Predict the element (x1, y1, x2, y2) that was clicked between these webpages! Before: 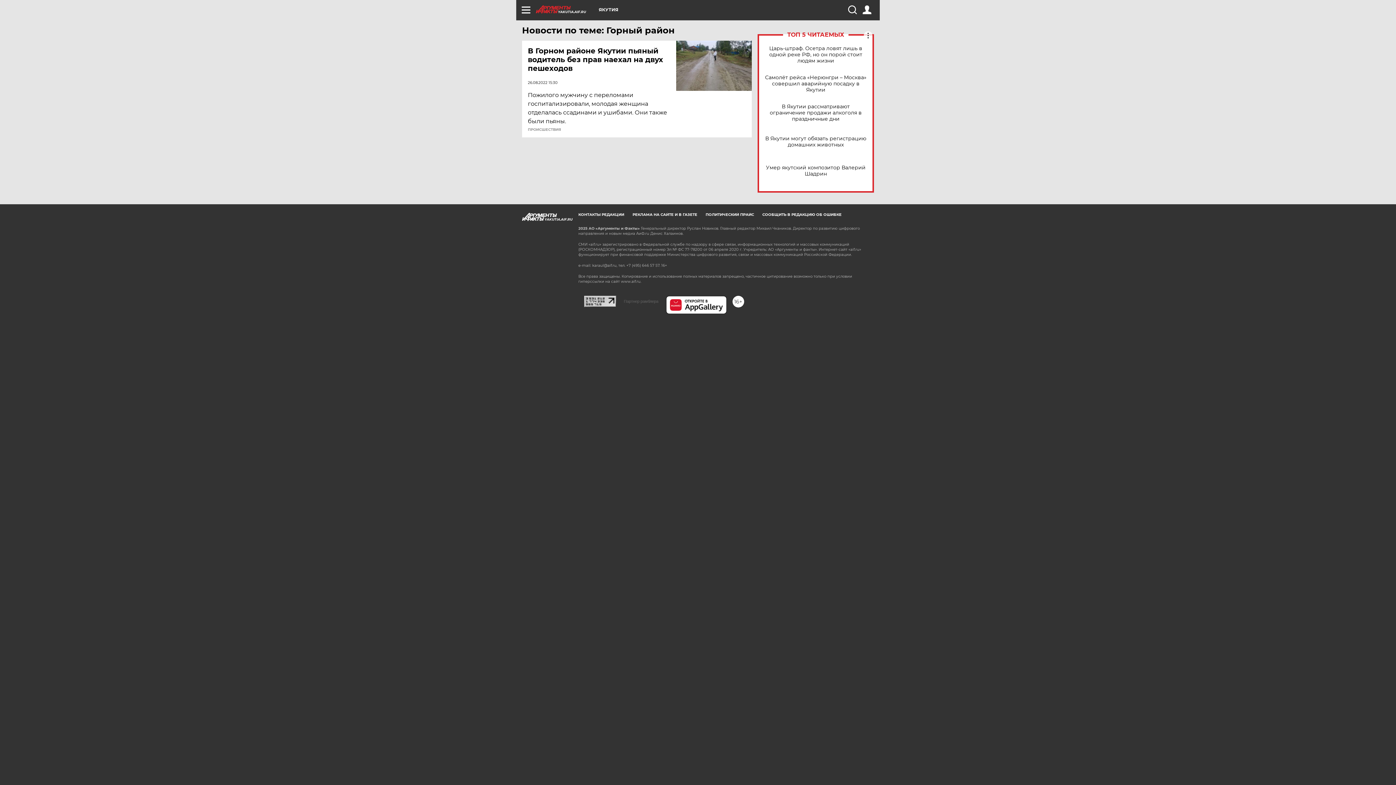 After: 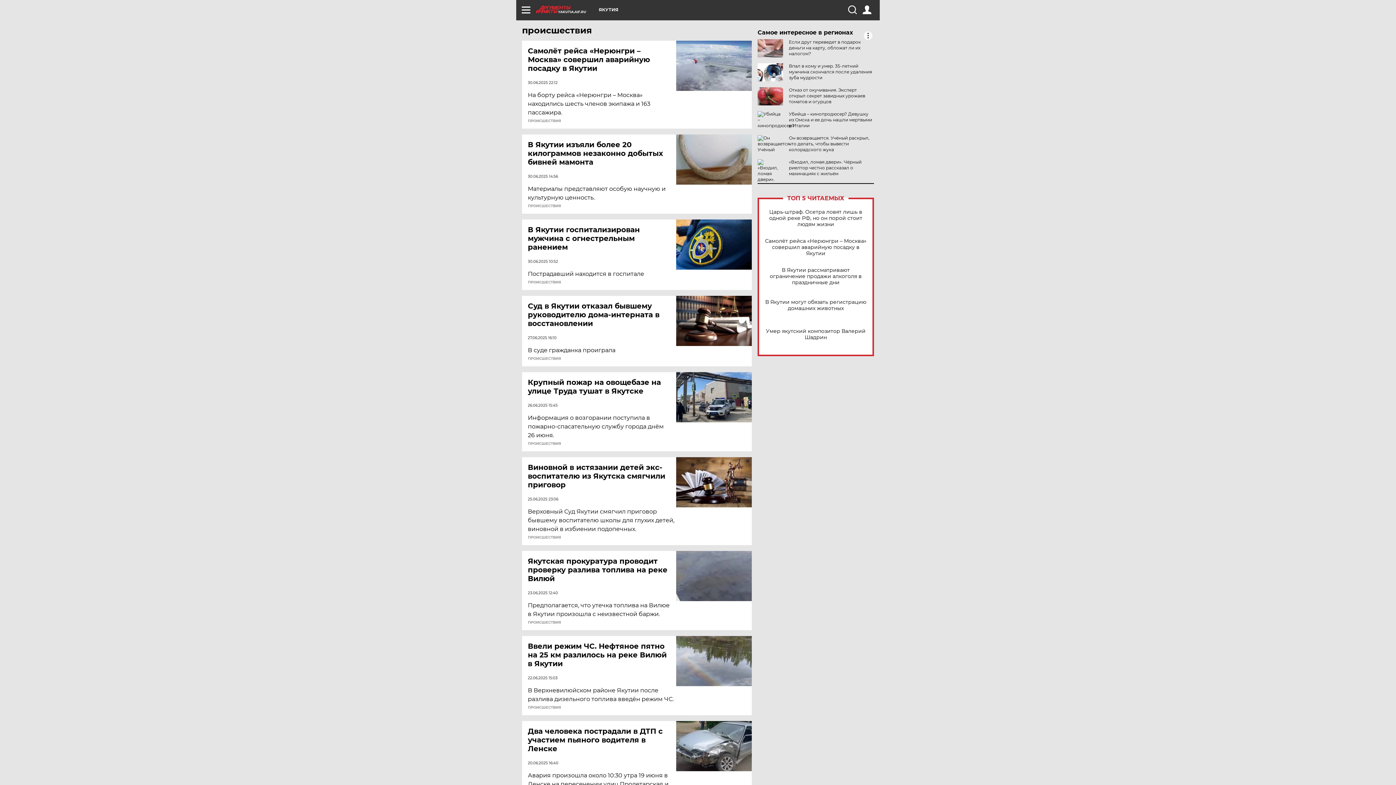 Action: bbox: (528, 128, 561, 131) label: ПРОИСШЕСТВИЯ